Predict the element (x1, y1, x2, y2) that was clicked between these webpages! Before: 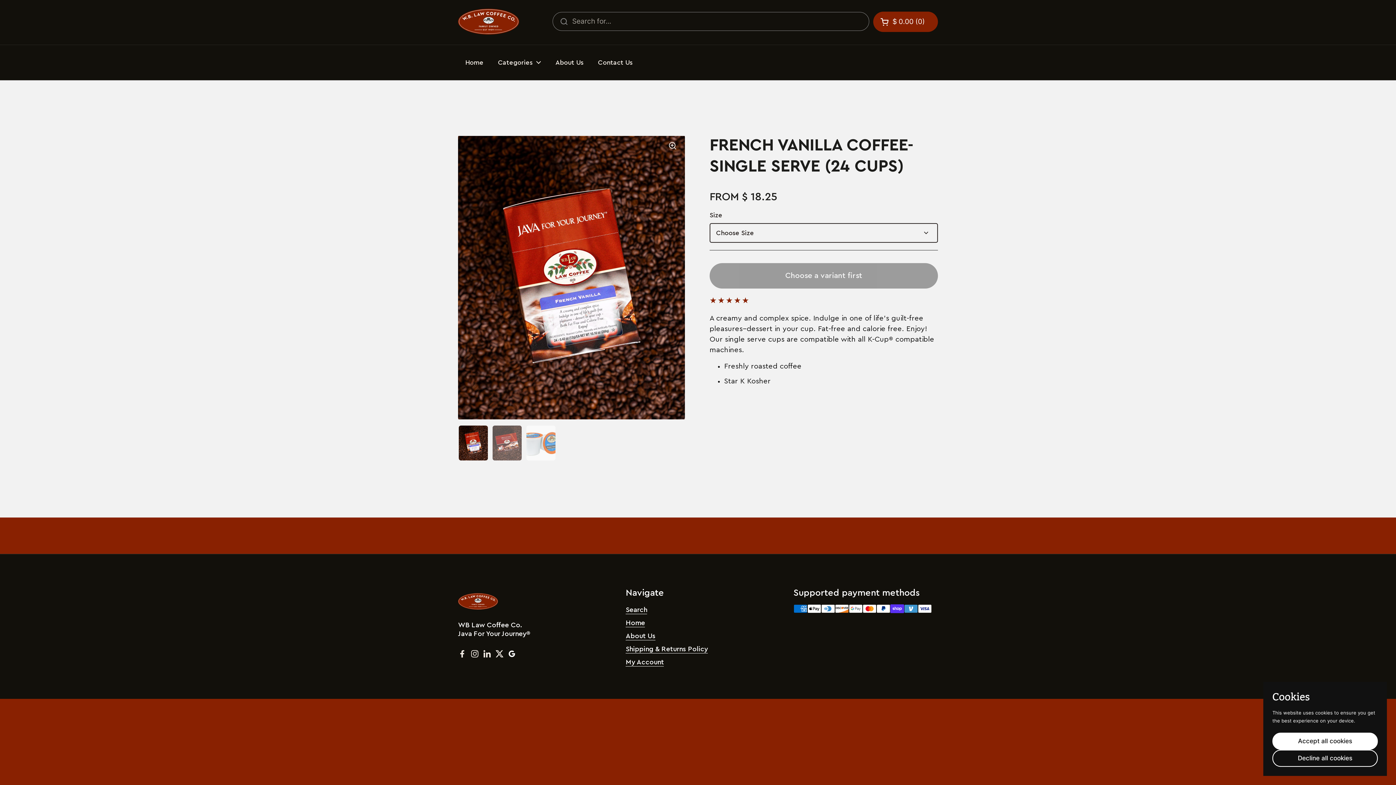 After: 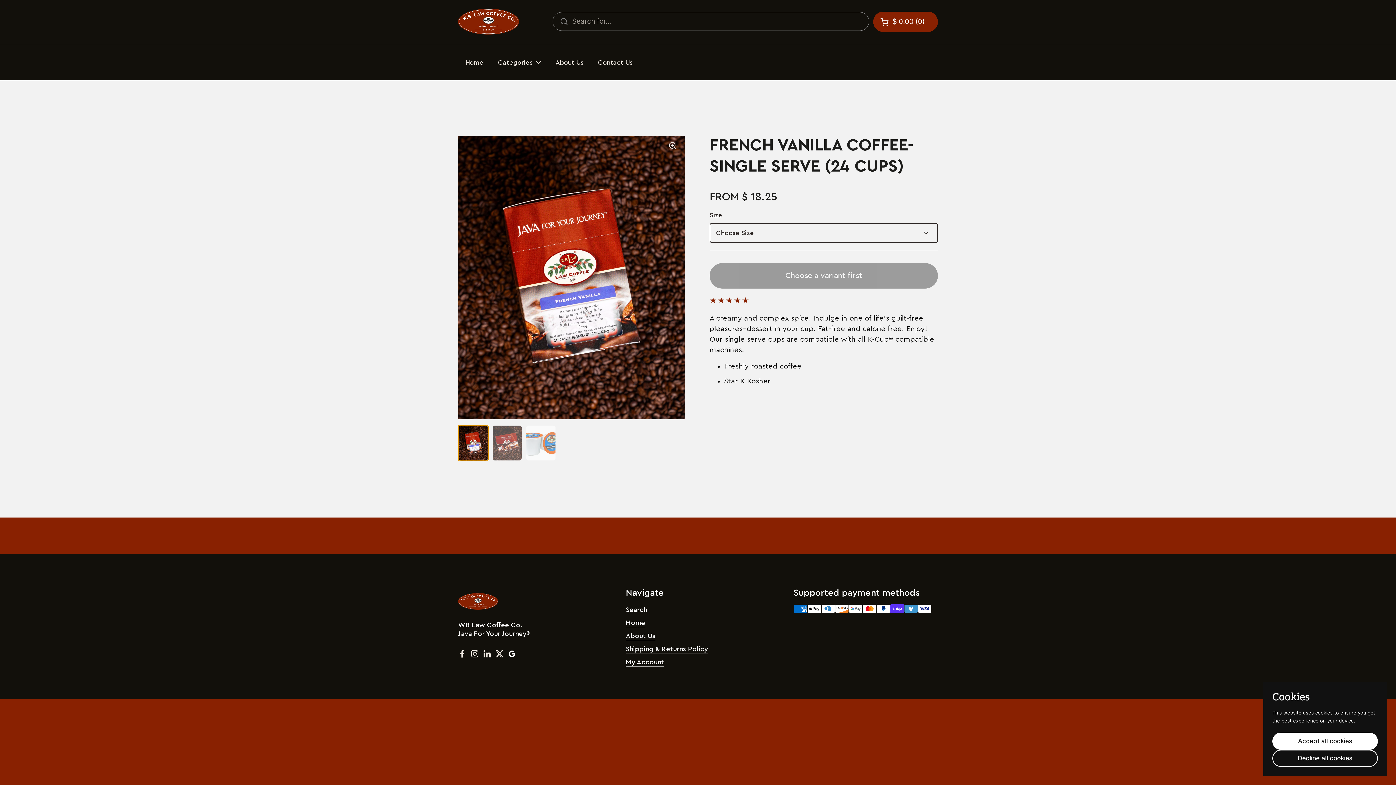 Action: bbox: (458, 425, 488, 461)